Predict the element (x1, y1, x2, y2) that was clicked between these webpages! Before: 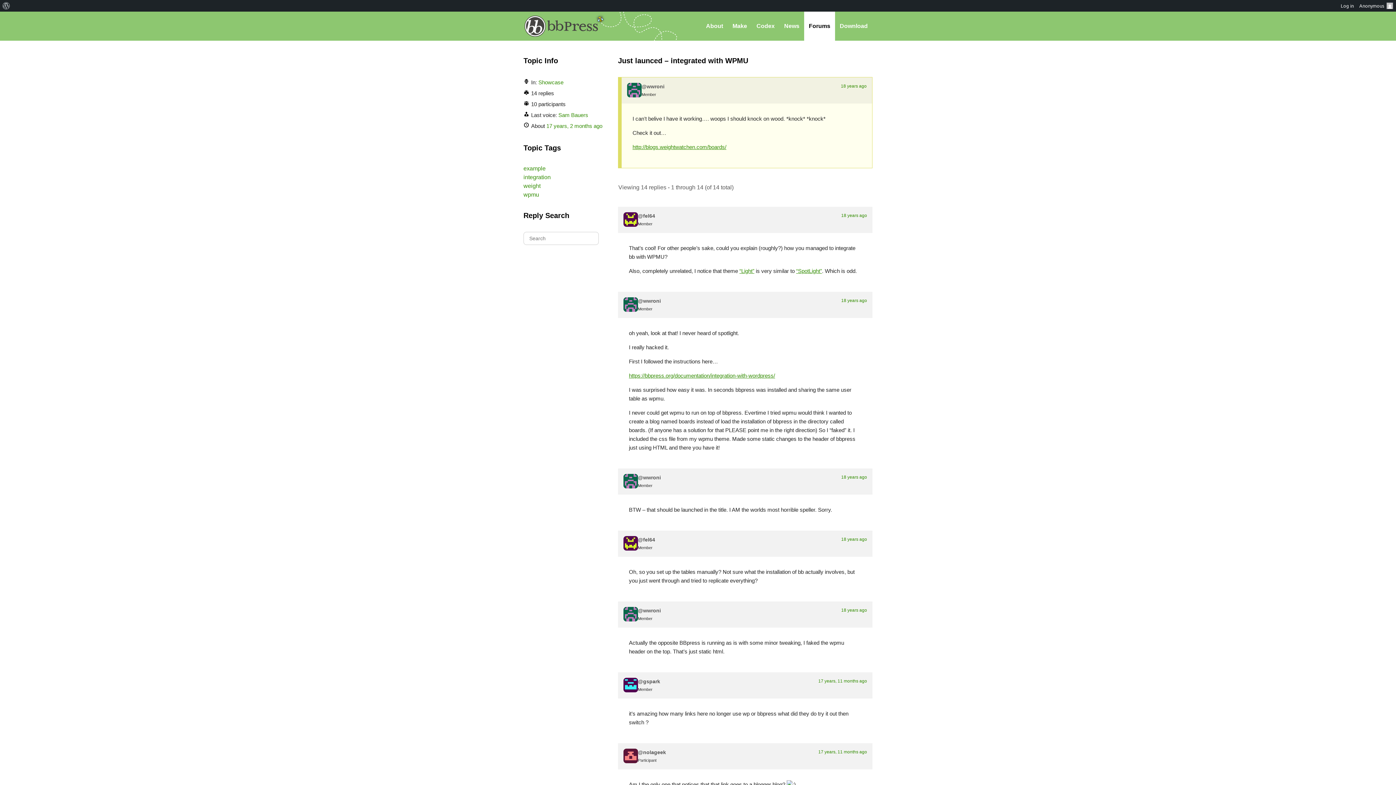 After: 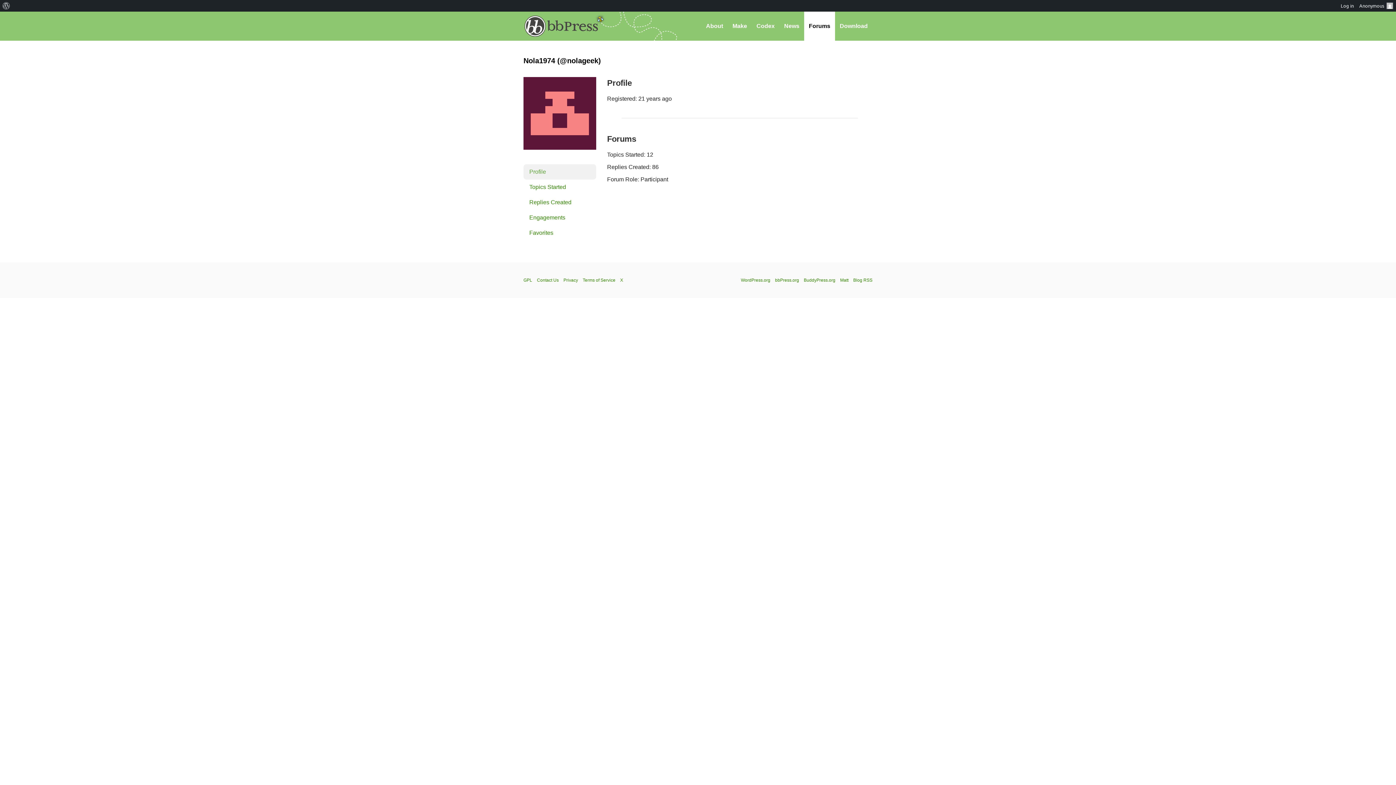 Action: bbox: (623, 749, 638, 763)